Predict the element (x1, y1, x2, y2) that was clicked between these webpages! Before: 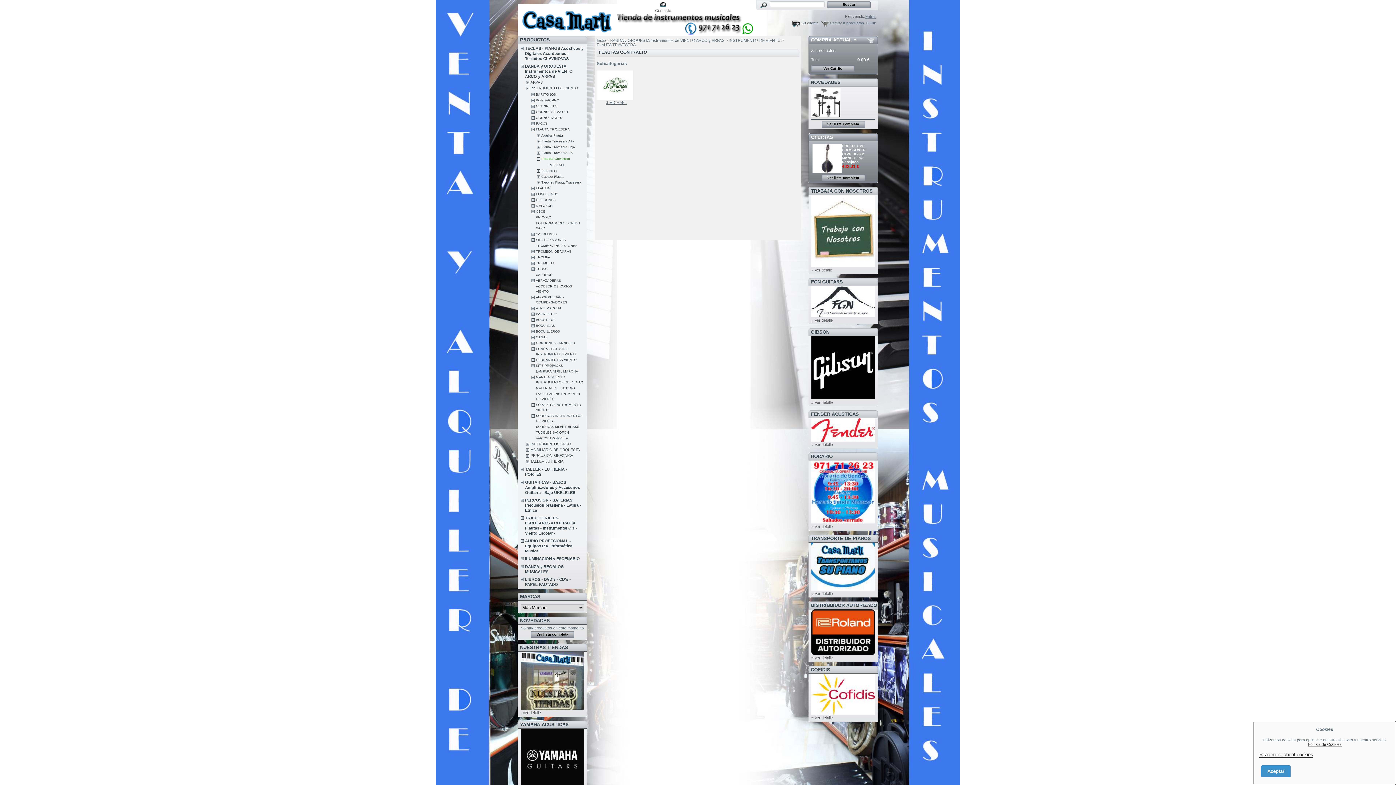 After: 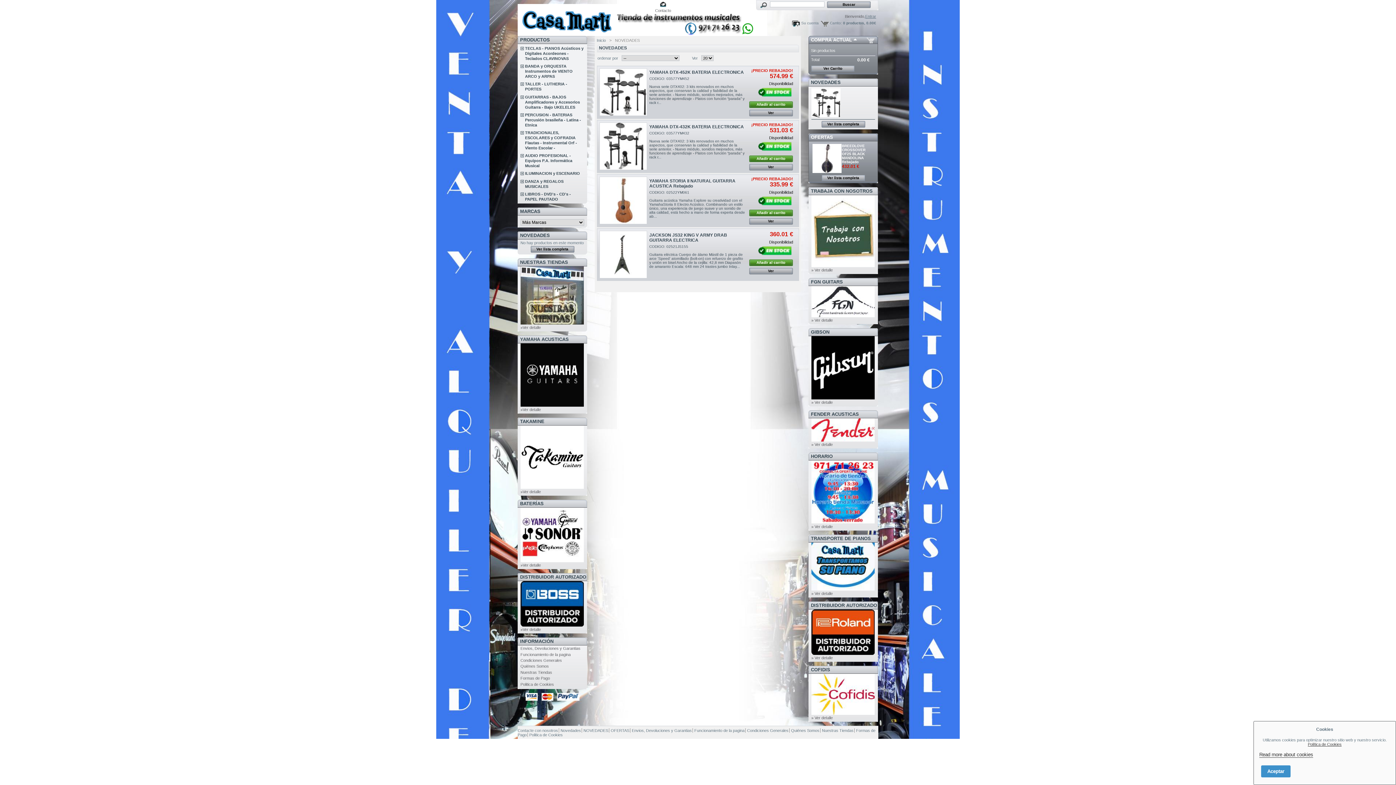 Action: bbox: (811, 79, 840, 85) label: NOVEDADES